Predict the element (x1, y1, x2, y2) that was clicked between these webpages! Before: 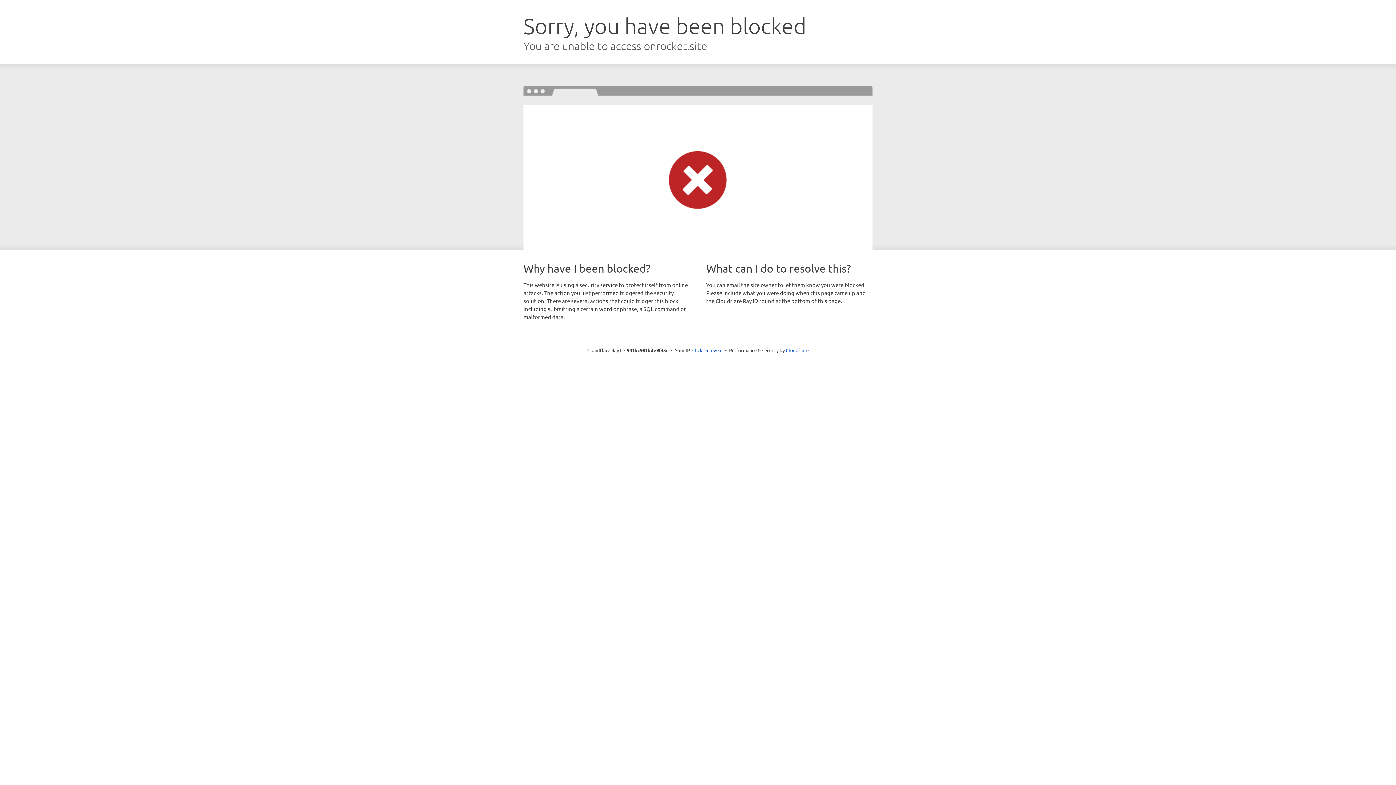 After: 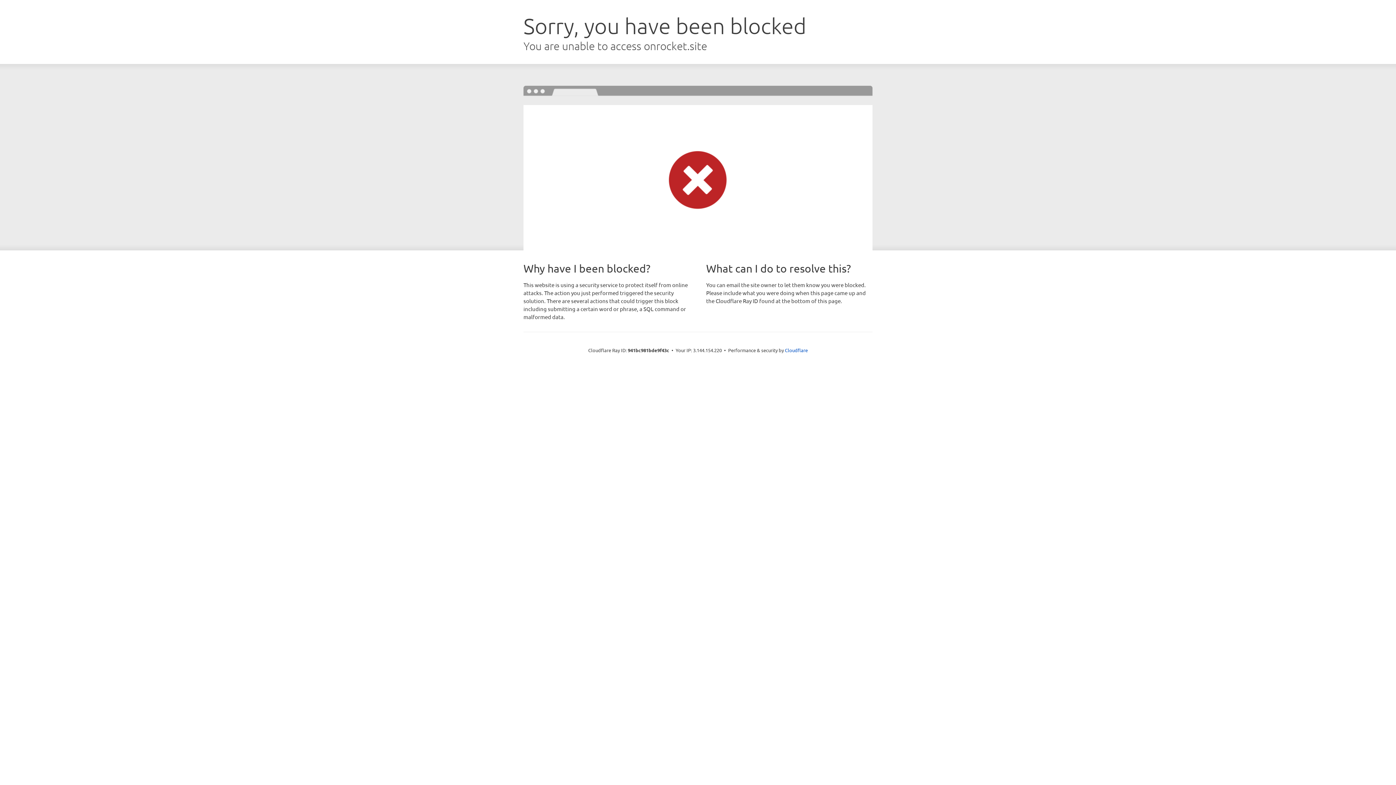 Action: label: Click to reveal bbox: (692, 346, 722, 353)